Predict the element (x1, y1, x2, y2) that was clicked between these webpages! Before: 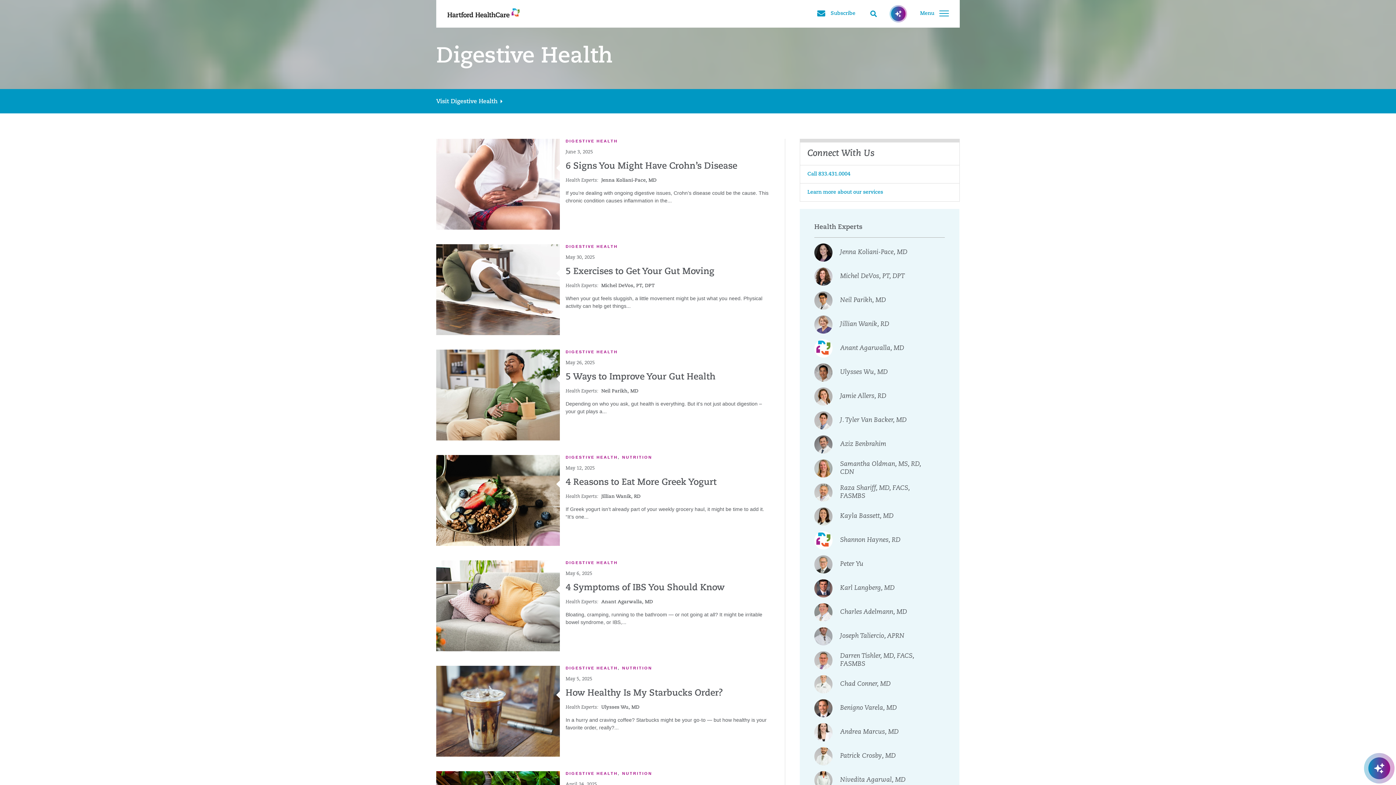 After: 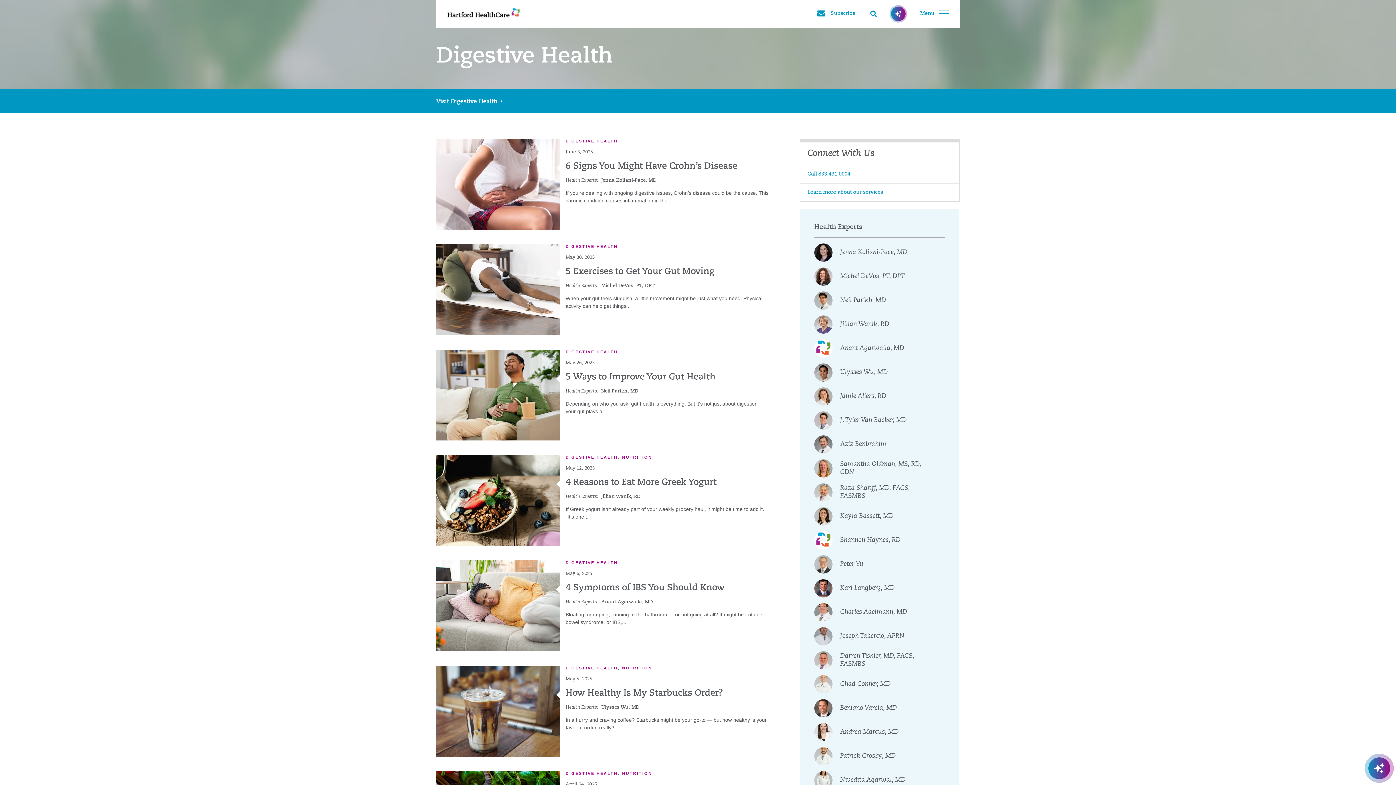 Action: bbox: (565, 666, 617, 670) label: DIGESTIVE HEALTH